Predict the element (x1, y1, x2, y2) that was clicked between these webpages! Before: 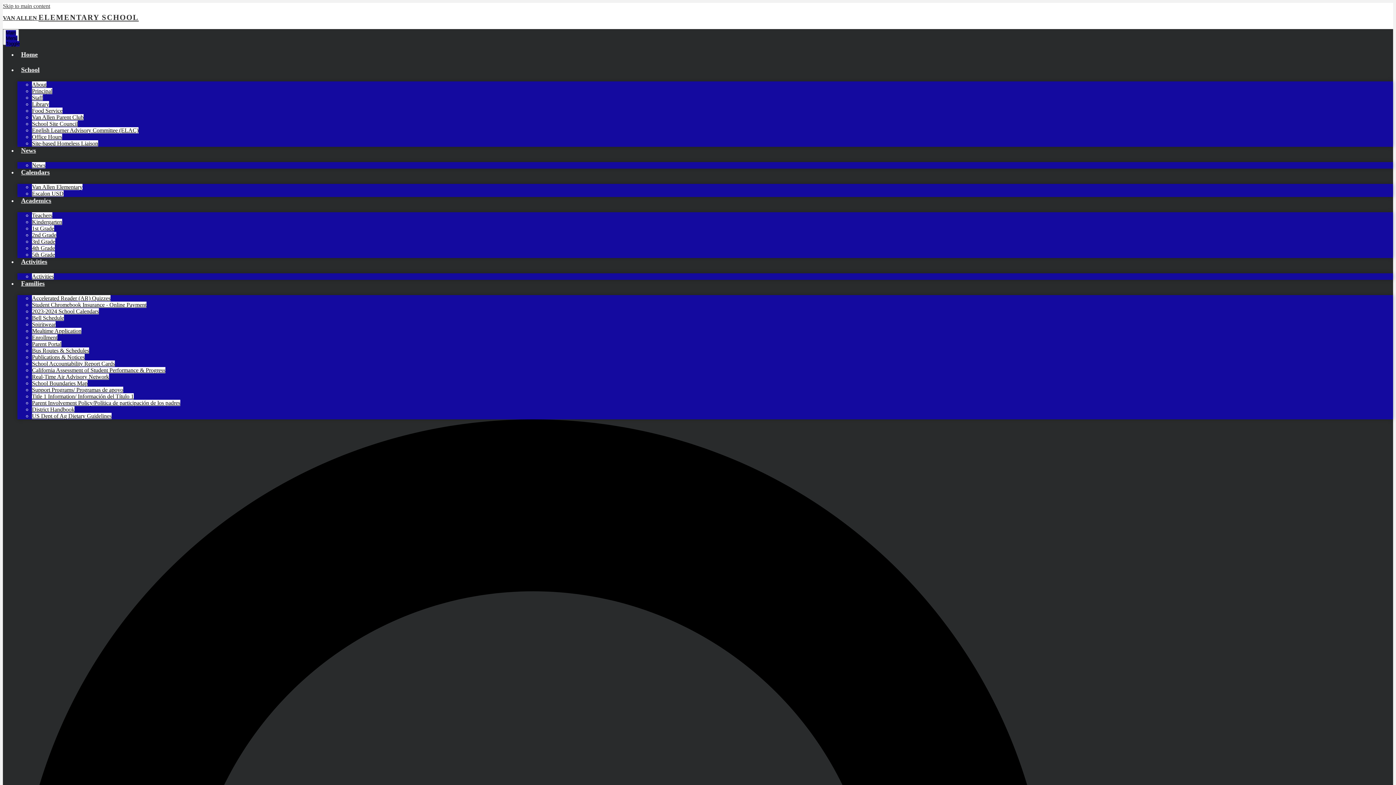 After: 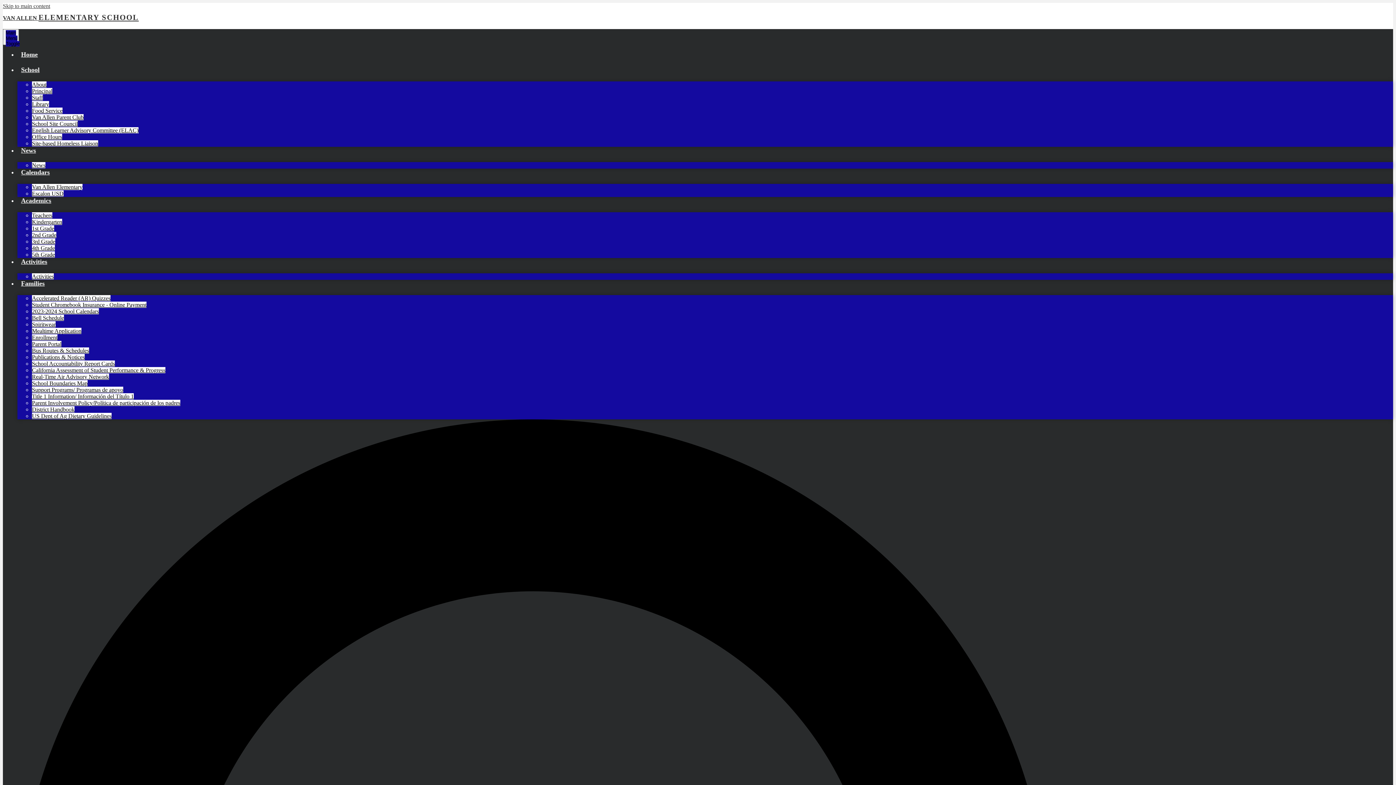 Action: bbox: (32, 273, 53, 279) label: Activities